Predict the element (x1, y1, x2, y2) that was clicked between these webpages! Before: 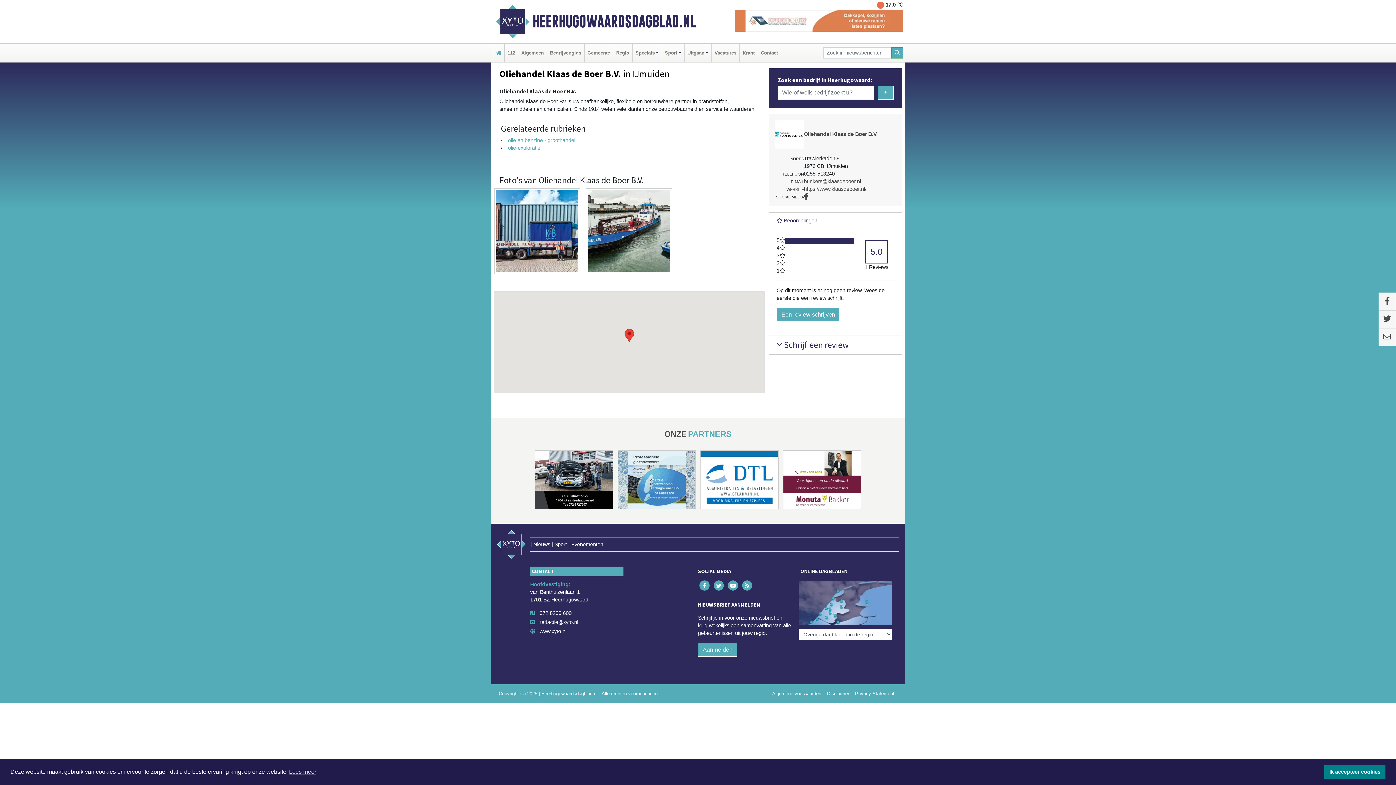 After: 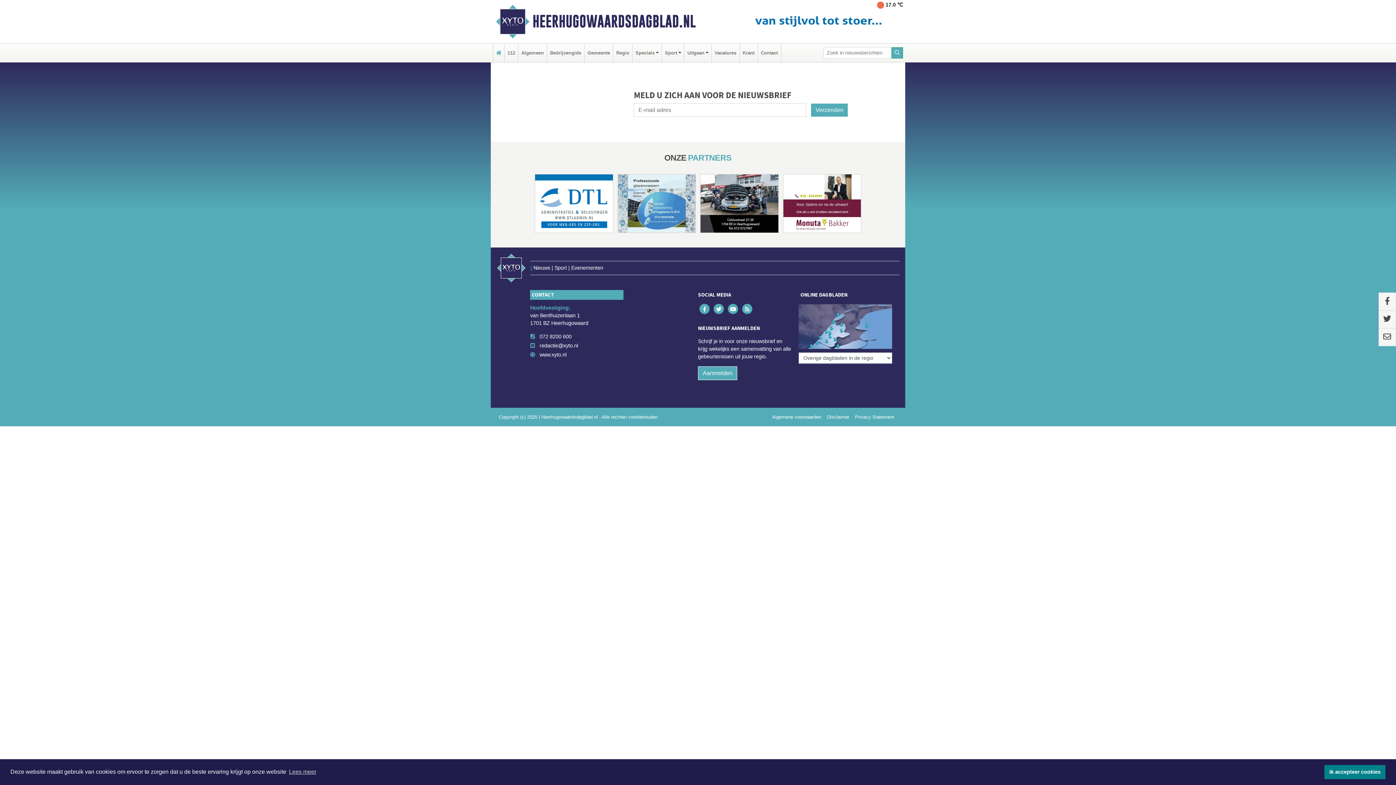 Action: label: Aanmelden bbox: (698, 643, 737, 656)